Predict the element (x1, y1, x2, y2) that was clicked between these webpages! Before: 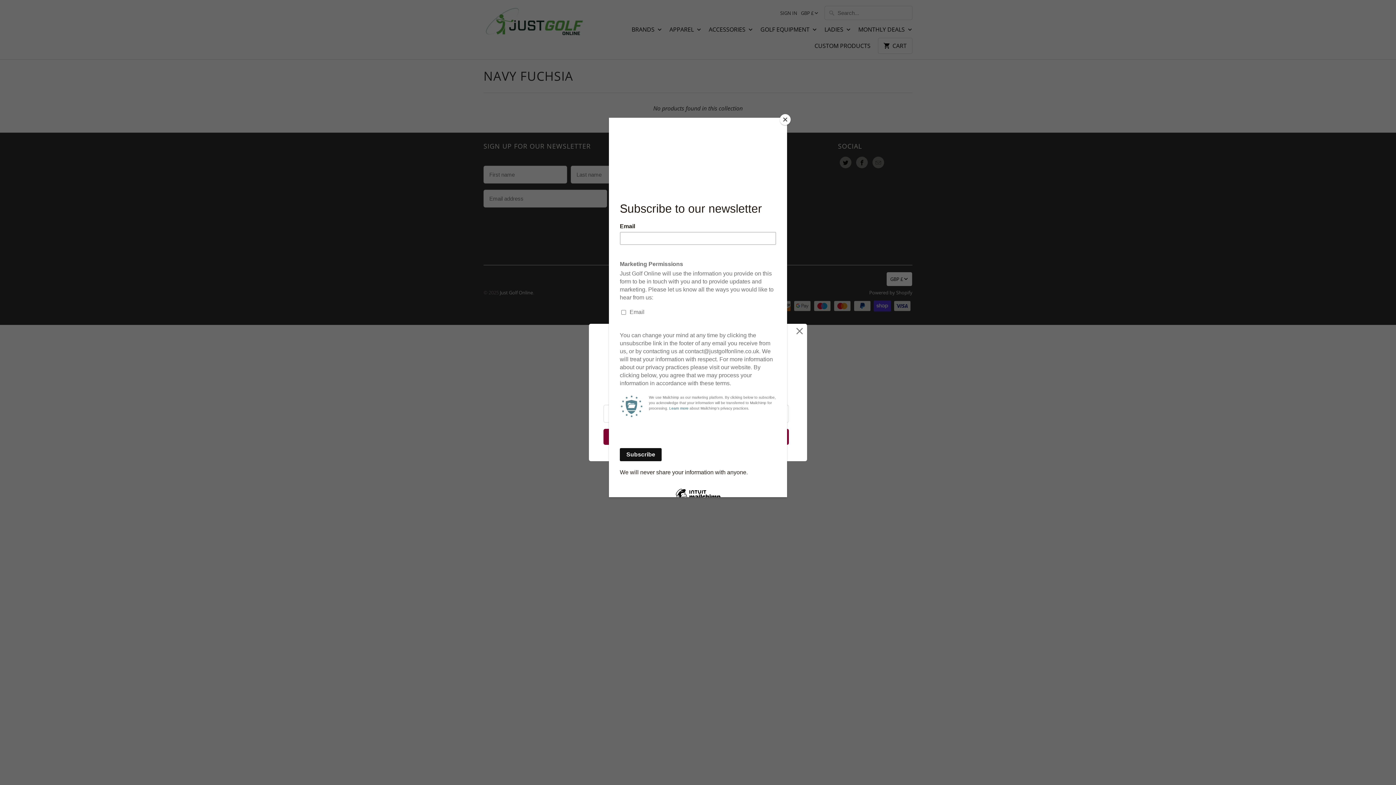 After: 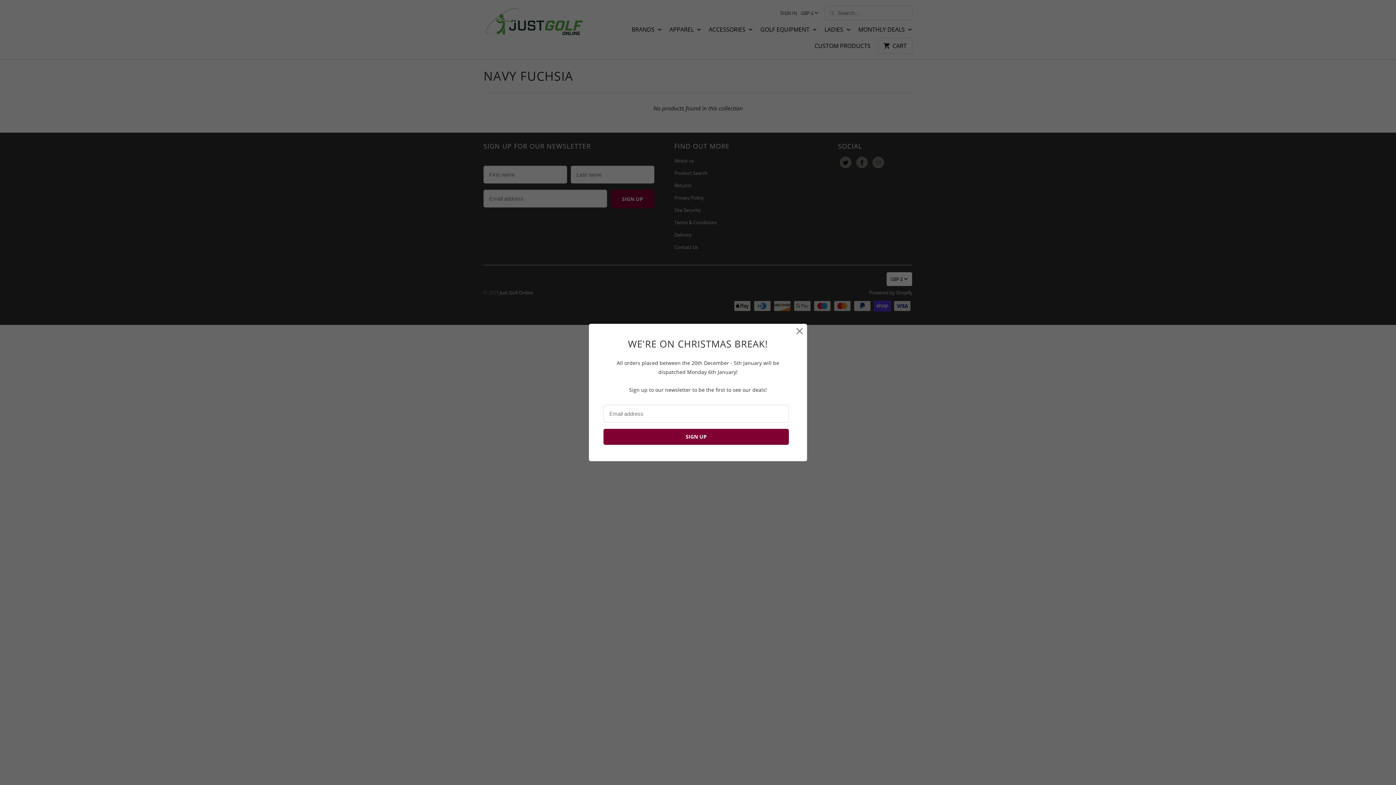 Action: label: Close bbox: (780, 114, 790, 125)